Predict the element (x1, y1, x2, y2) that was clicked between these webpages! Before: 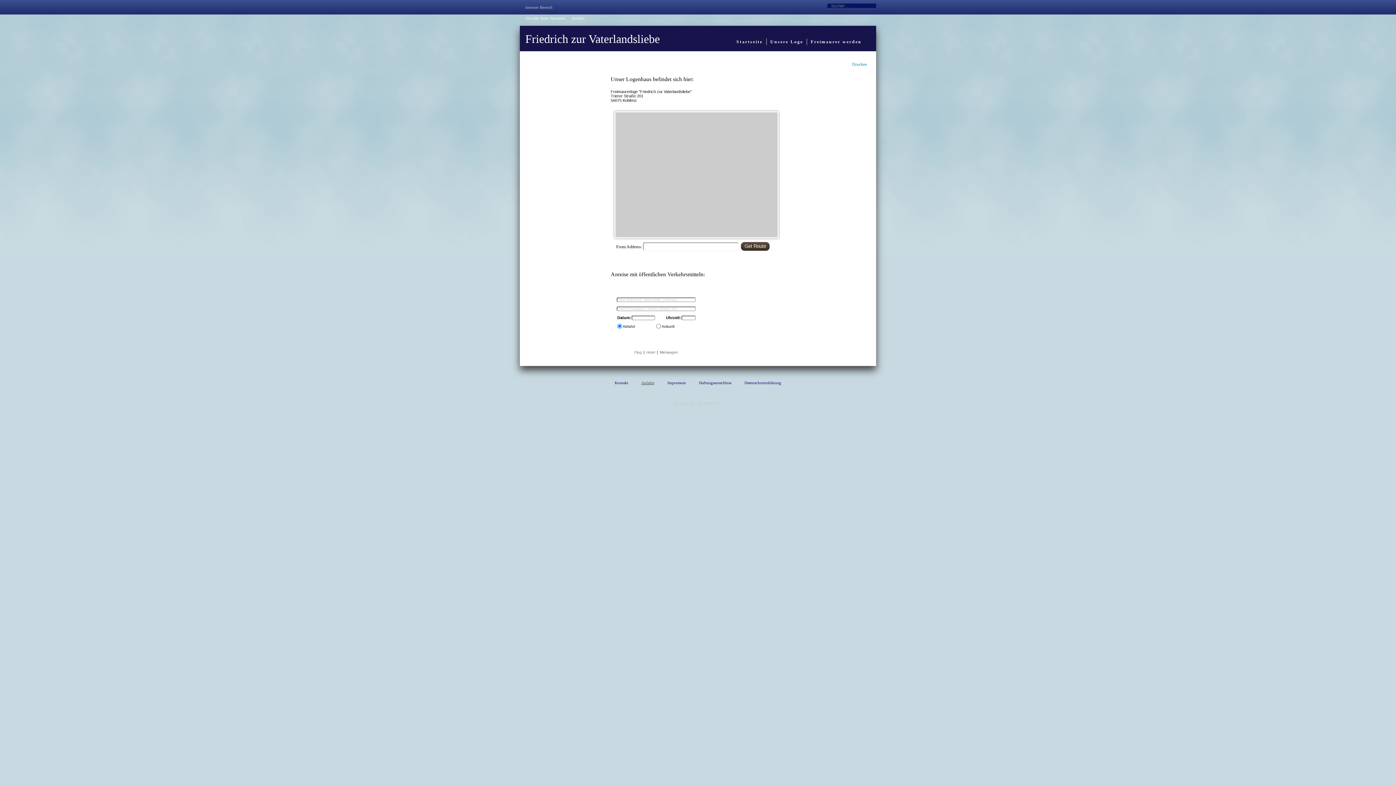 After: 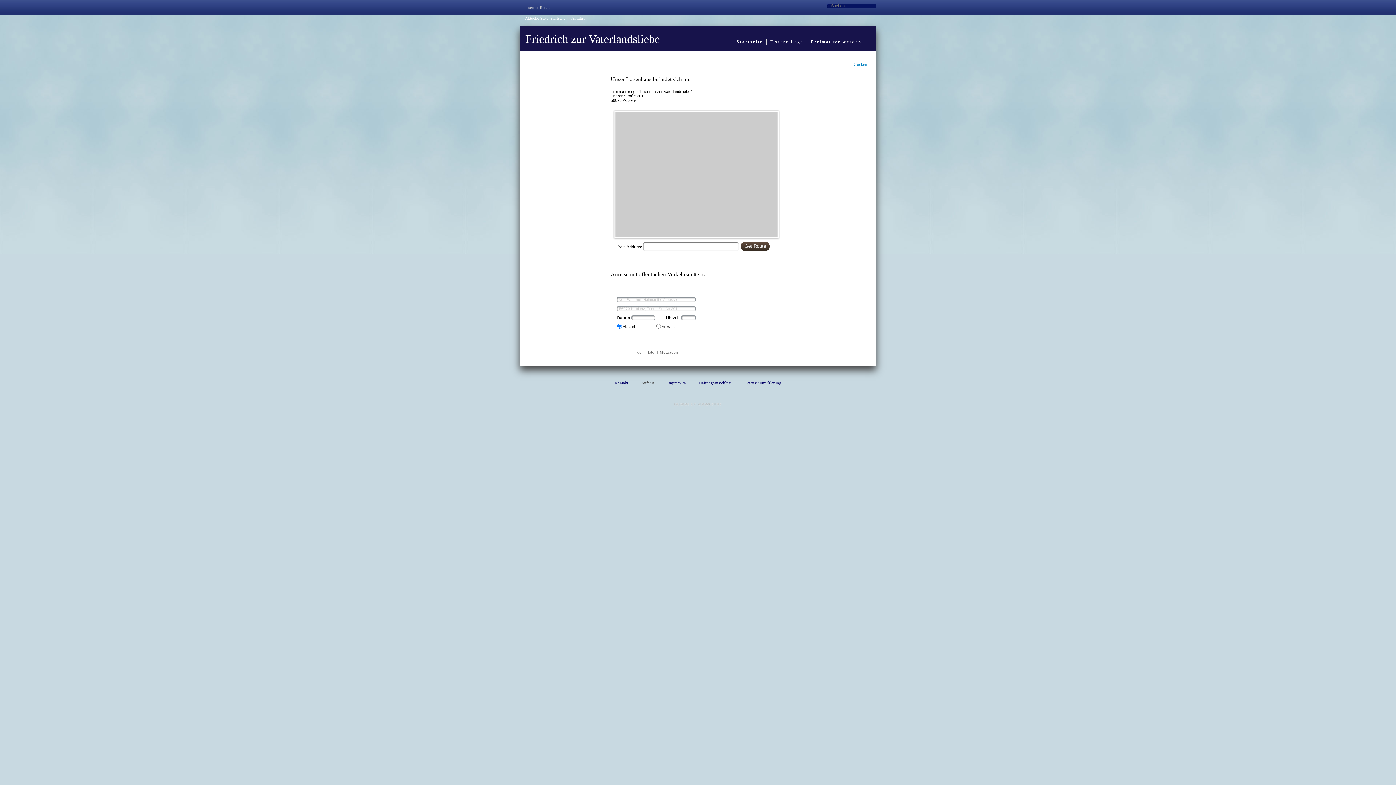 Action: bbox: (660, 350, 678, 354) label: Mietwagen